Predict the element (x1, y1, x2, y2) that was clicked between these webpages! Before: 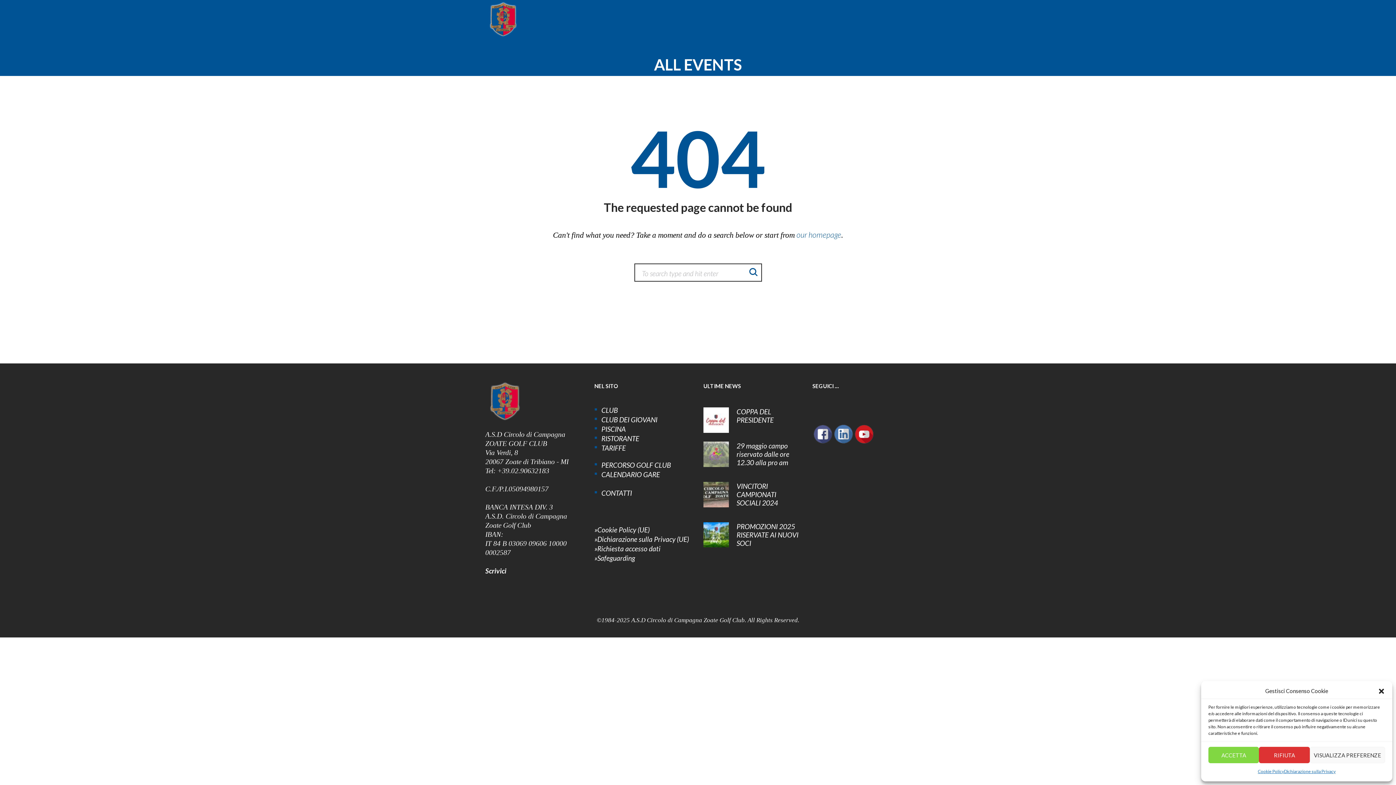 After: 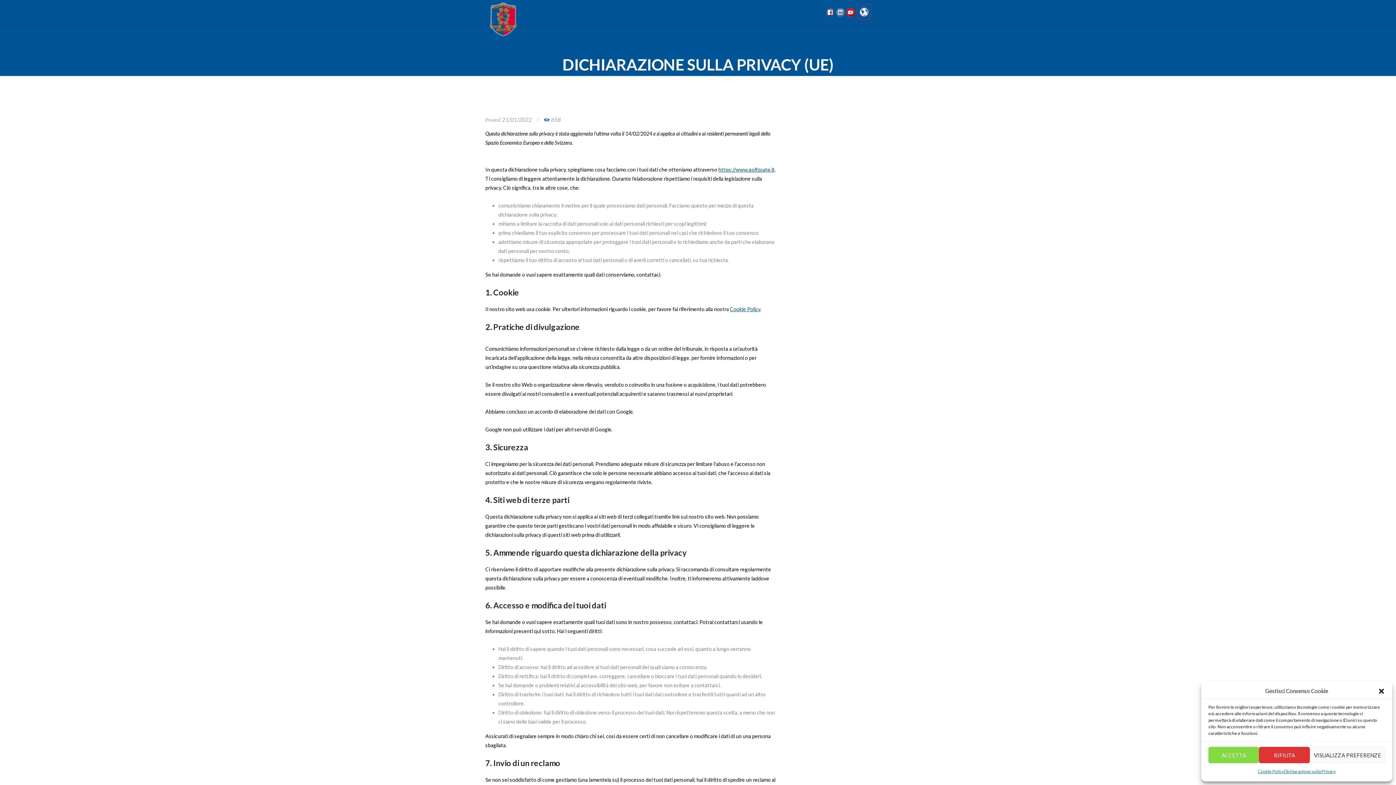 Action: bbox: (594, 535, 689, 543) label: »Dichiarazione sulla Privacy (UE)